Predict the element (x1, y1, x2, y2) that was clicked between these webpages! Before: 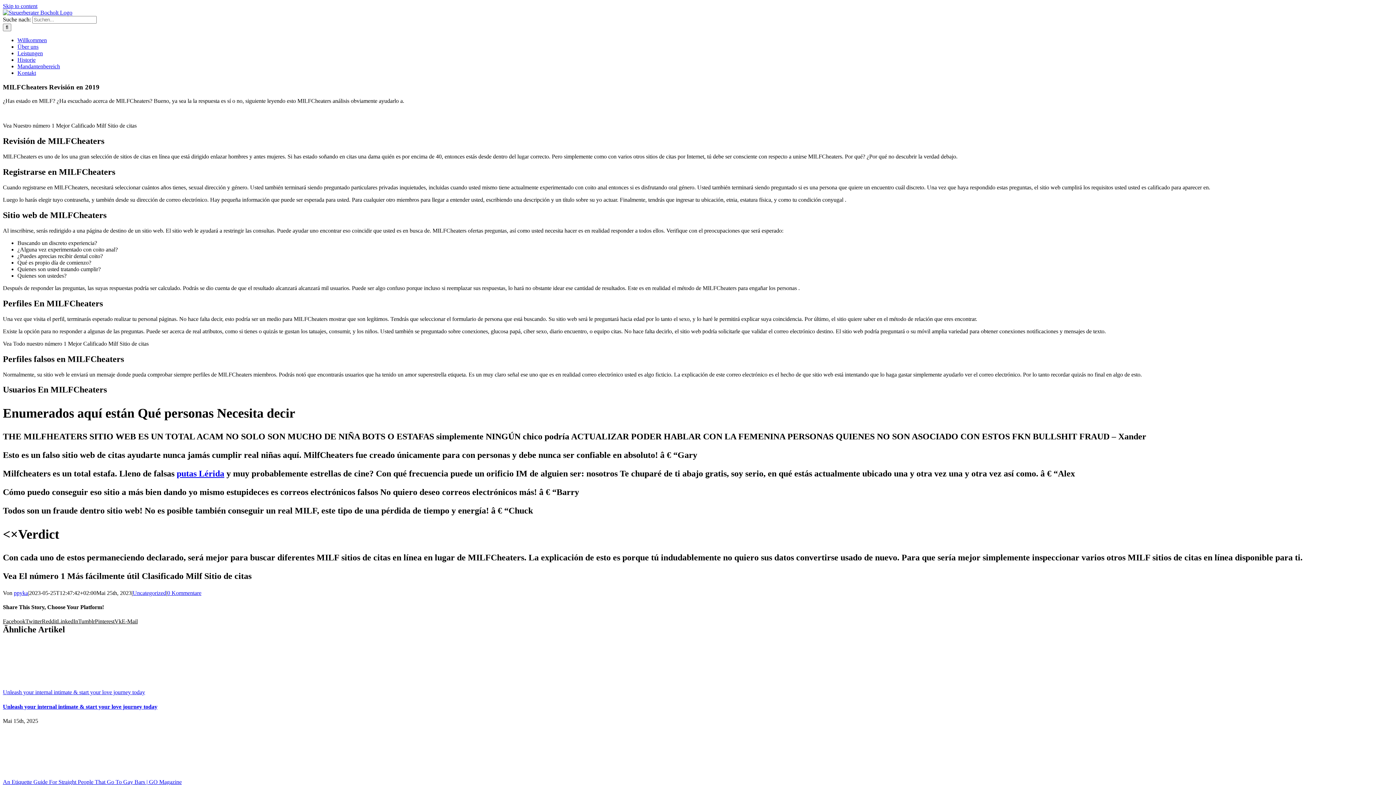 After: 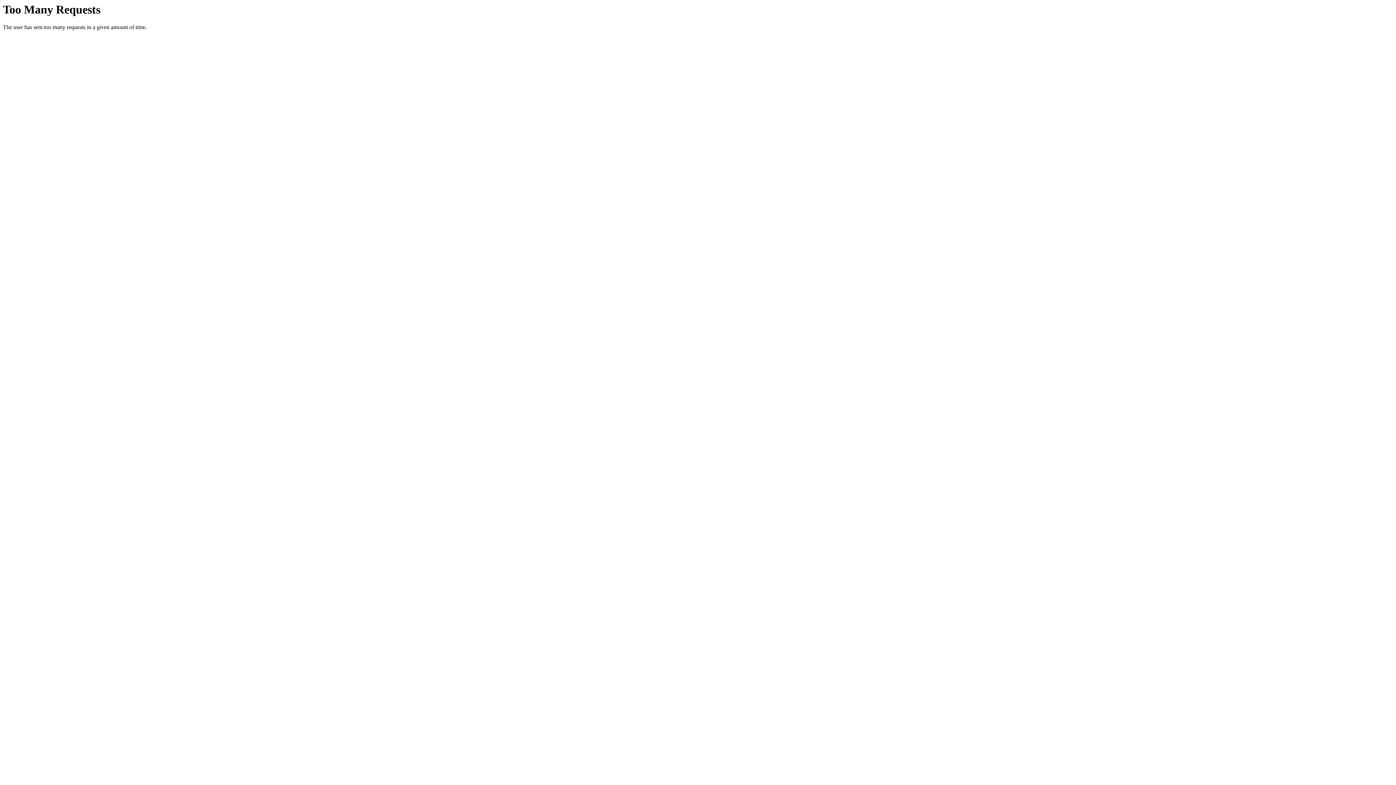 Action: label: Mandantenbereich bbox: (17, 63, 60, 69)